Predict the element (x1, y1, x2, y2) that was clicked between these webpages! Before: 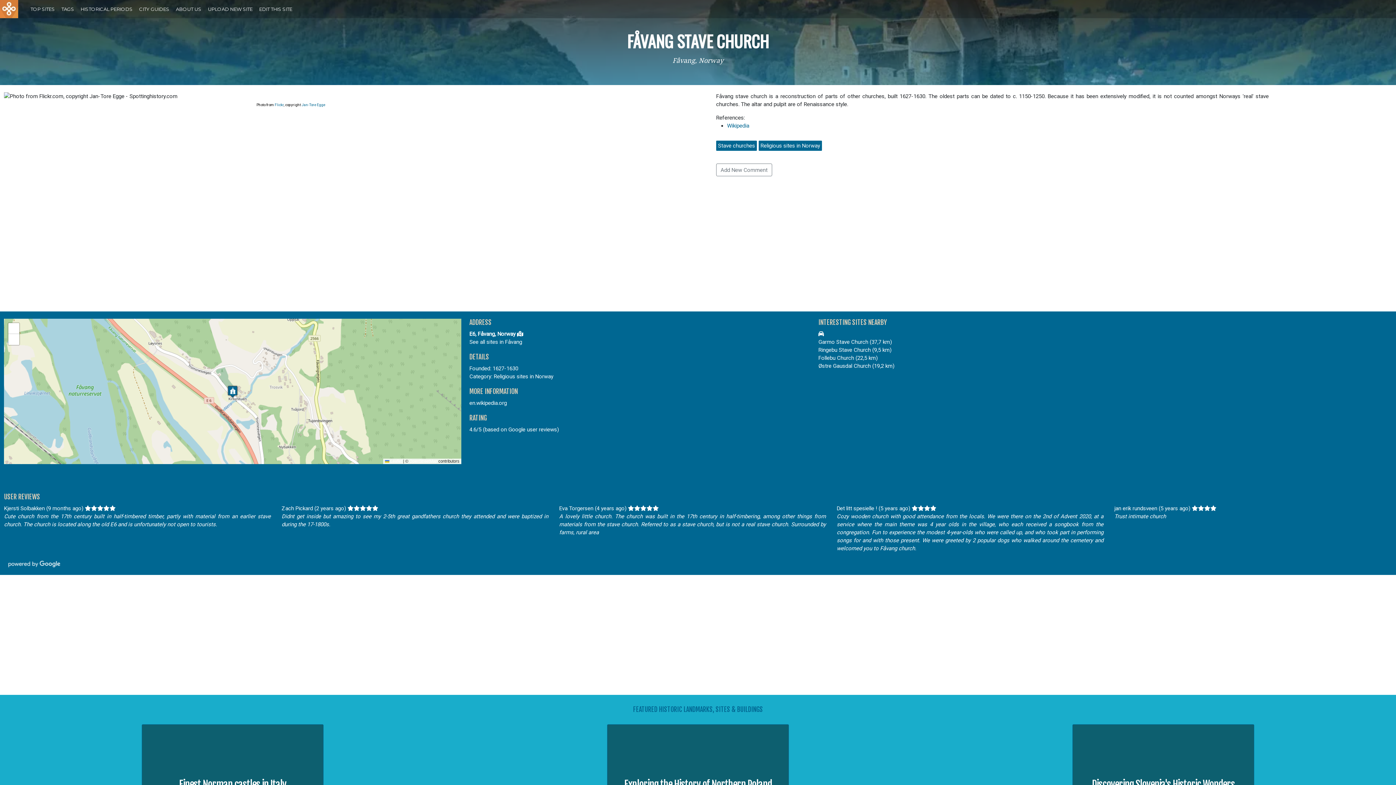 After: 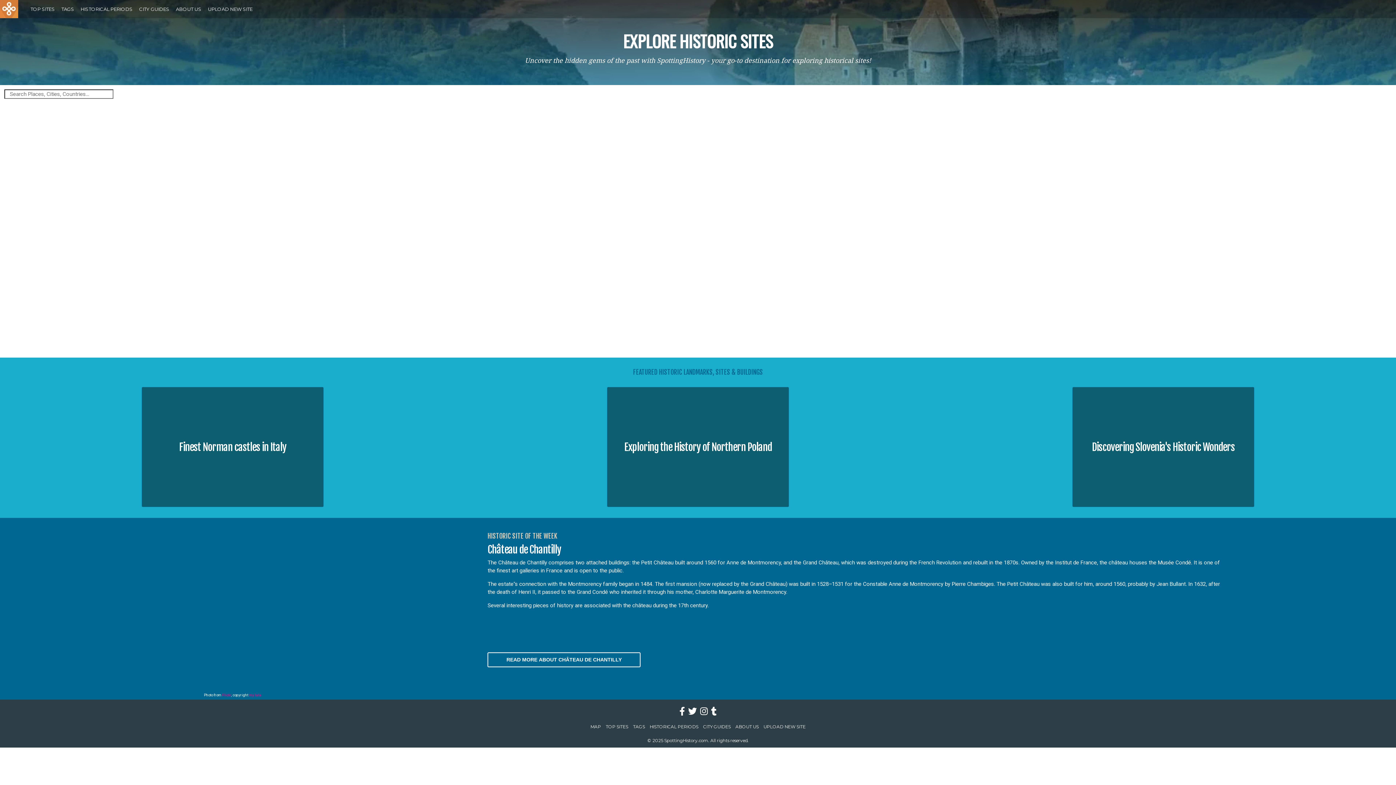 Action: label: E6, Fåvang, Norway  bbox: (469, 331, 523, 337)